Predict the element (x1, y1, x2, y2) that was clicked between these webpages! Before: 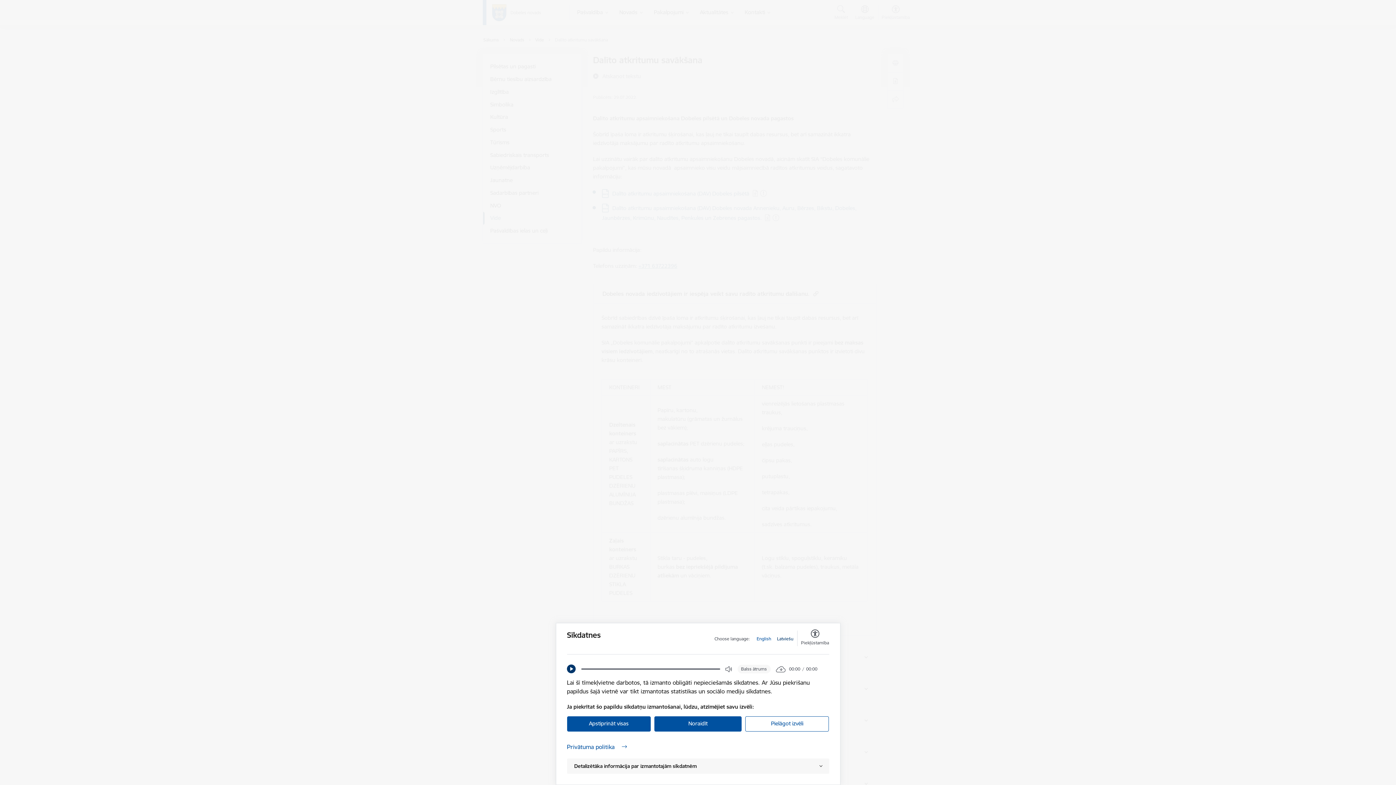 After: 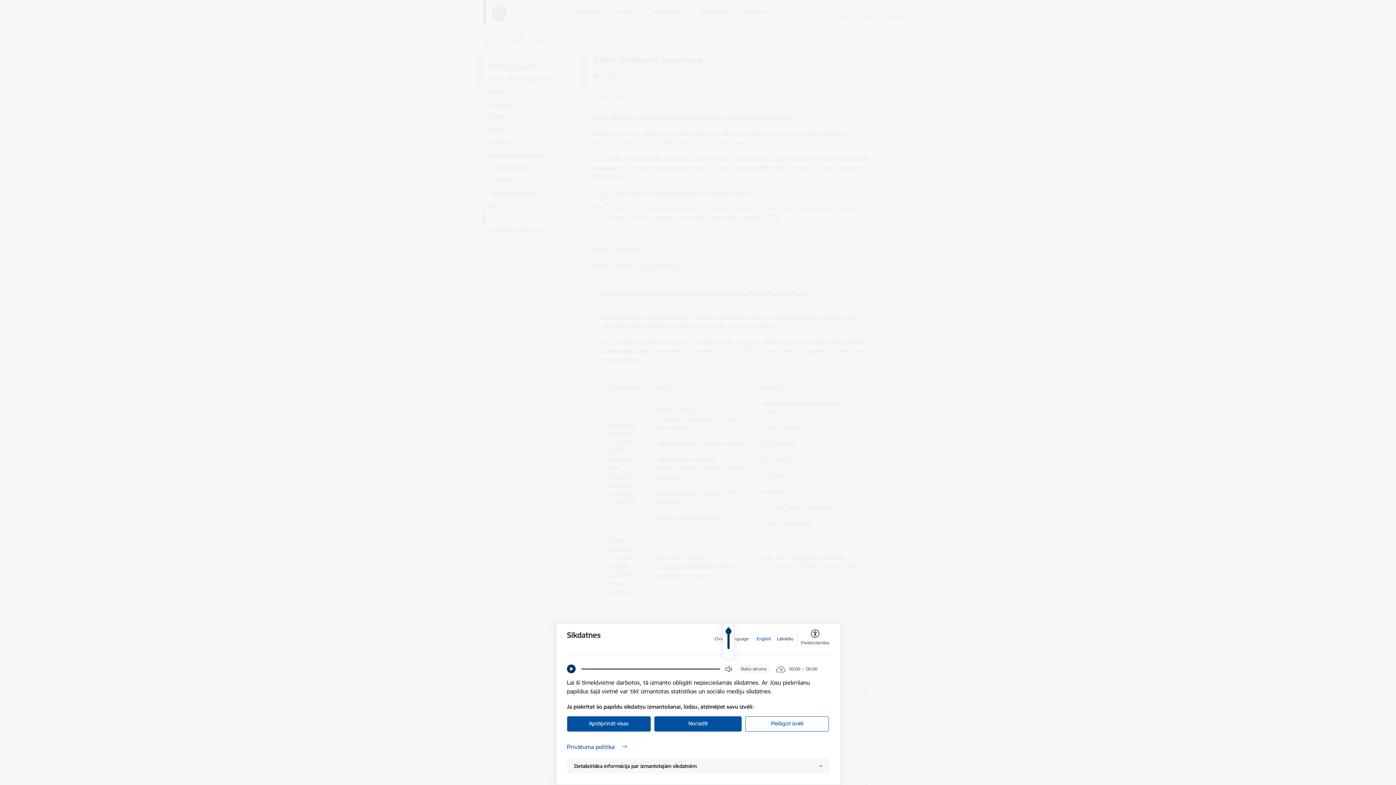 Action: bbox: (725, 665, 732, 673) label: Open Volume Controls